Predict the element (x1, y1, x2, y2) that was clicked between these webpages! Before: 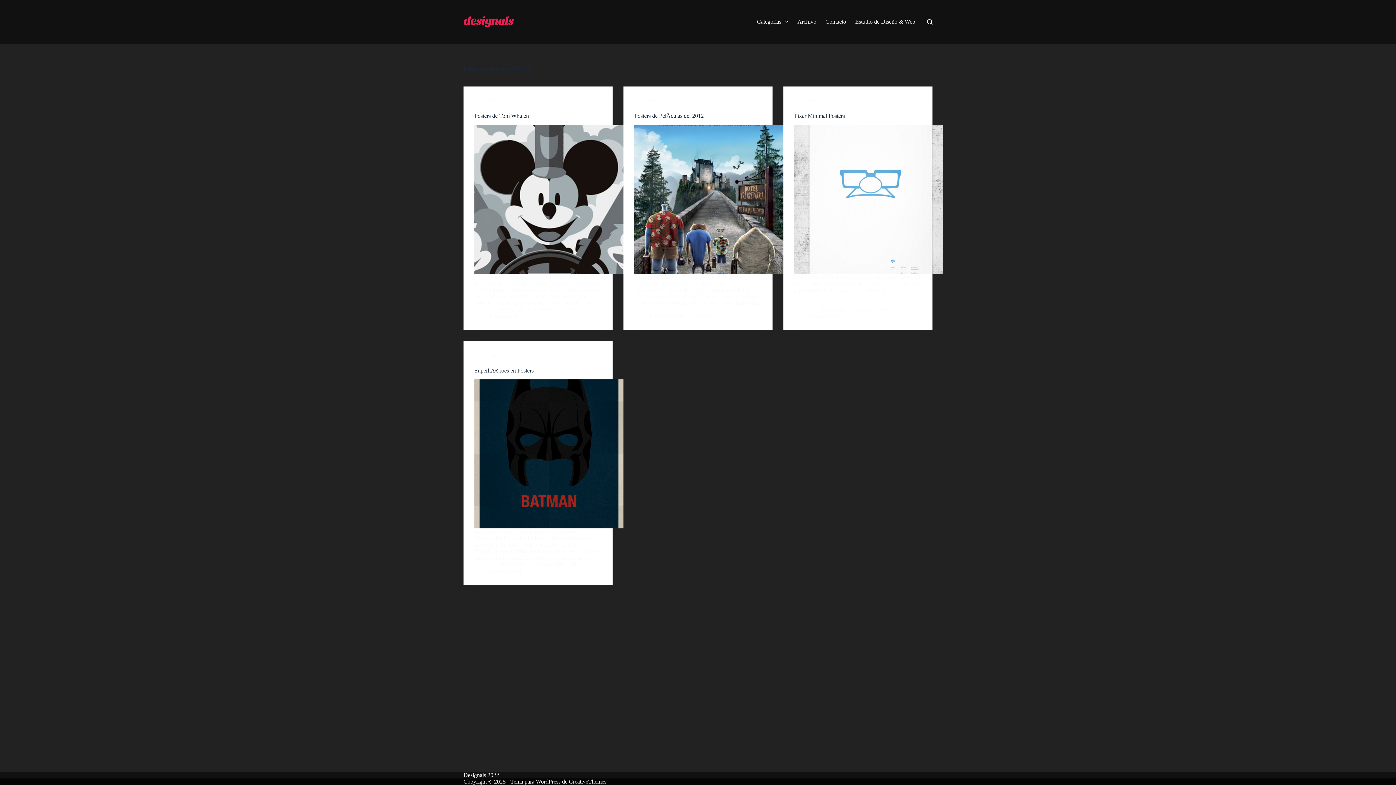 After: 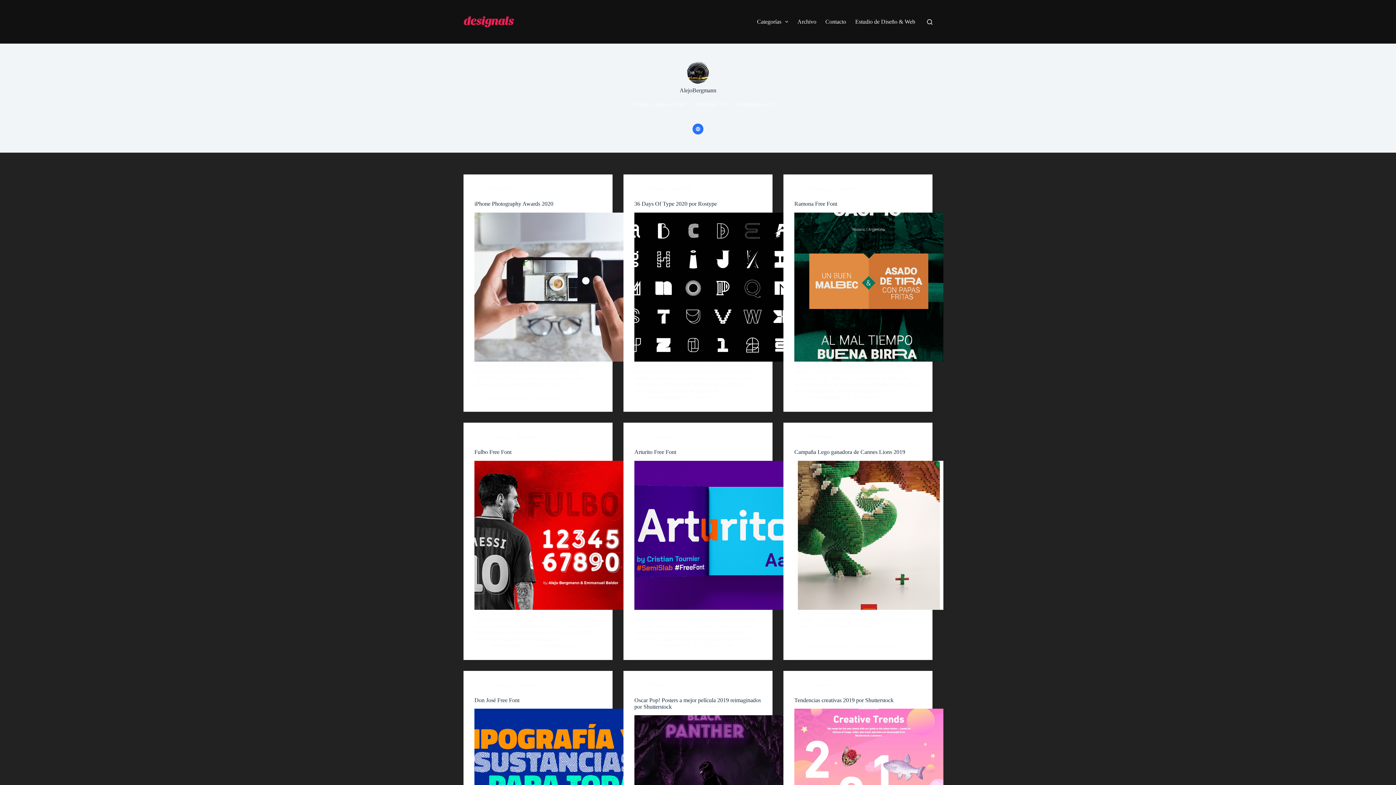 Action: label: AlejoBergmann bbox: (809, 306, 845, 312)